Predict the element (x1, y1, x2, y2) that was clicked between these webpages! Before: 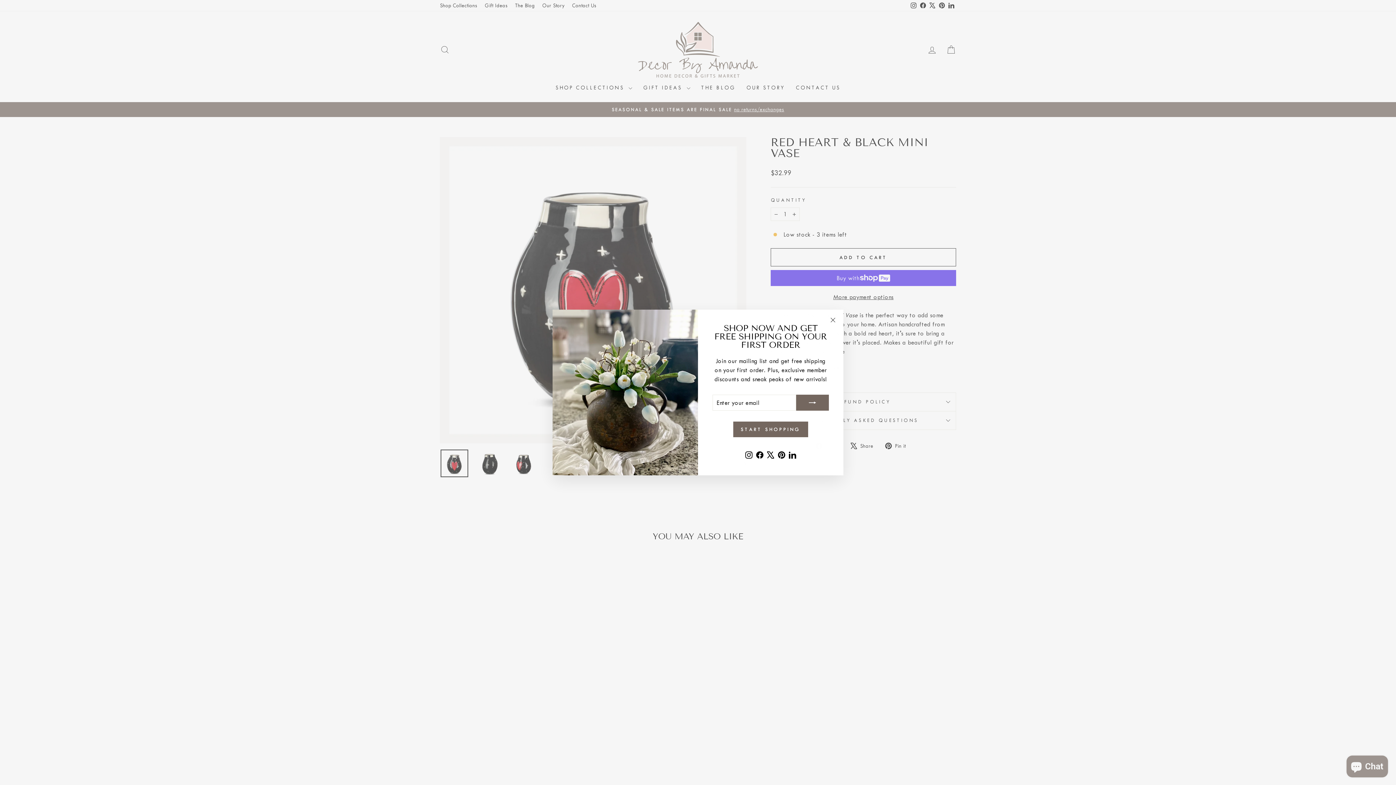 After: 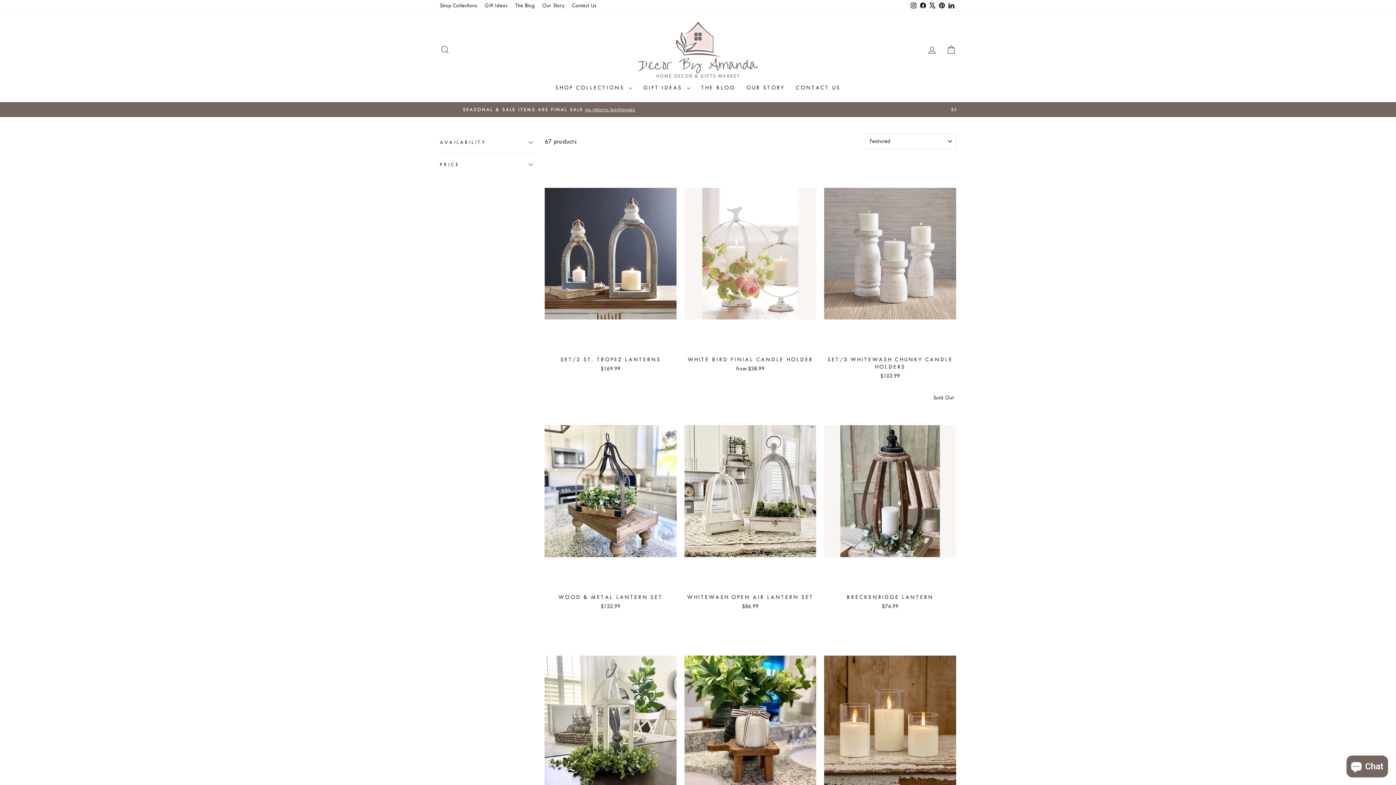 Action: label: START SHOPPING bbox: (733, 421, 808, 437)